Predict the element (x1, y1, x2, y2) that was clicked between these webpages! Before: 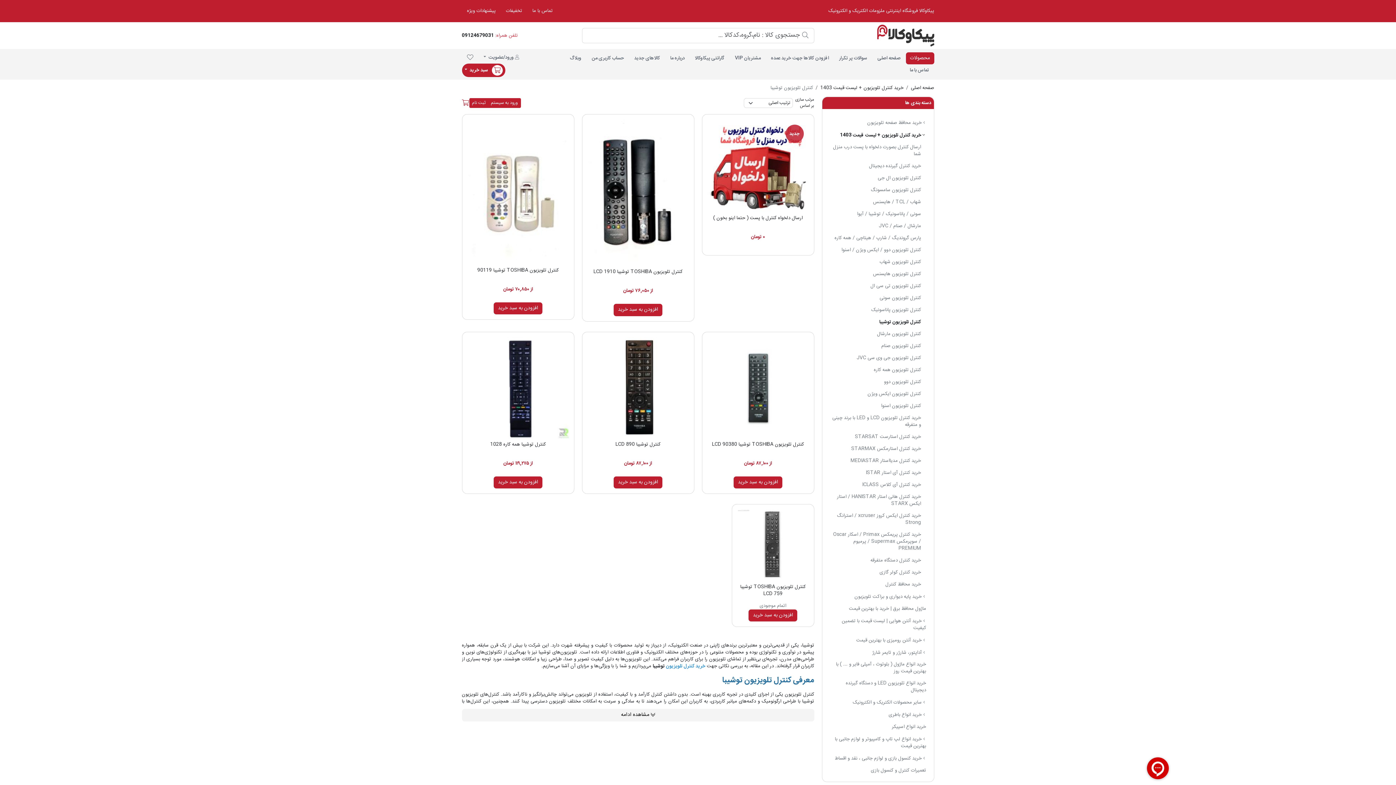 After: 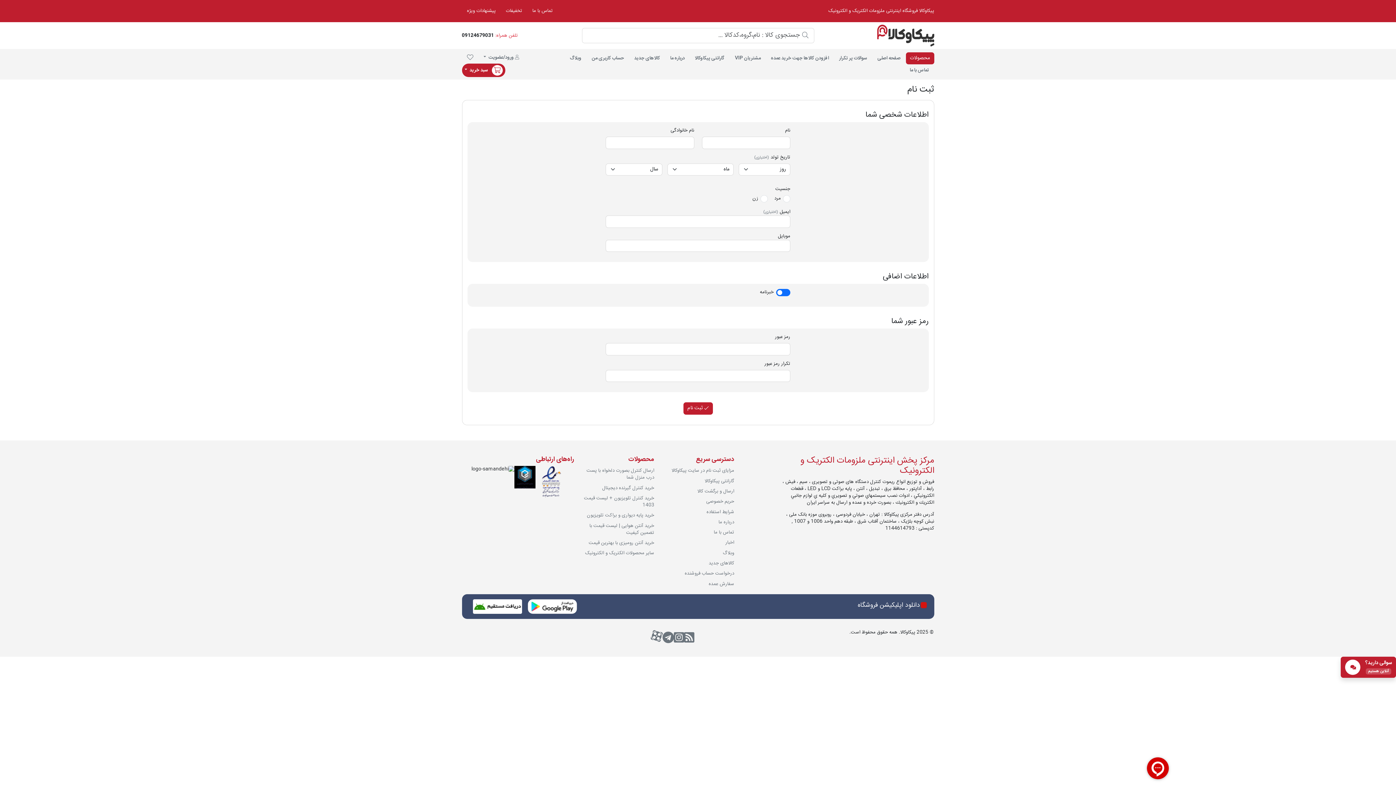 Action: label: ثبت نام bbox: (469, 98, 488, 107)